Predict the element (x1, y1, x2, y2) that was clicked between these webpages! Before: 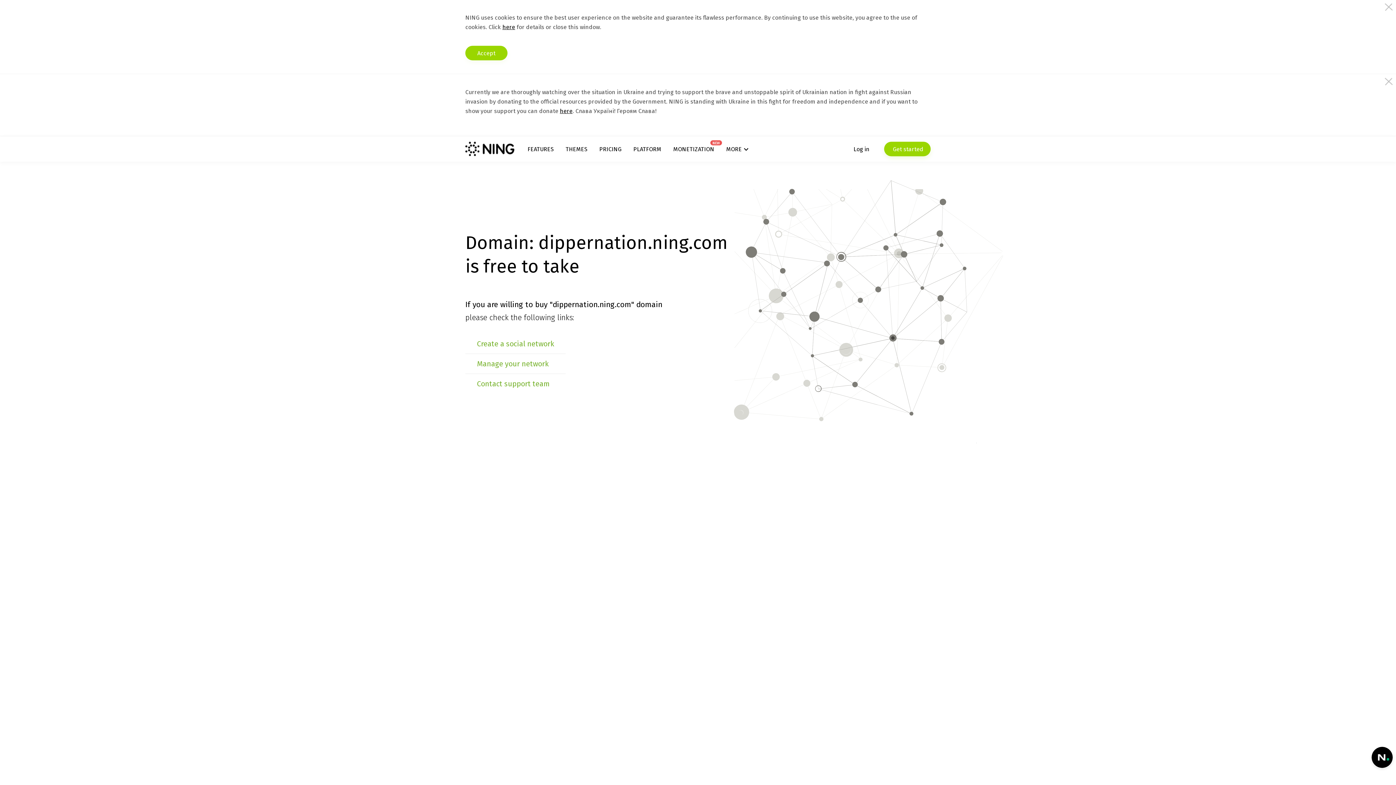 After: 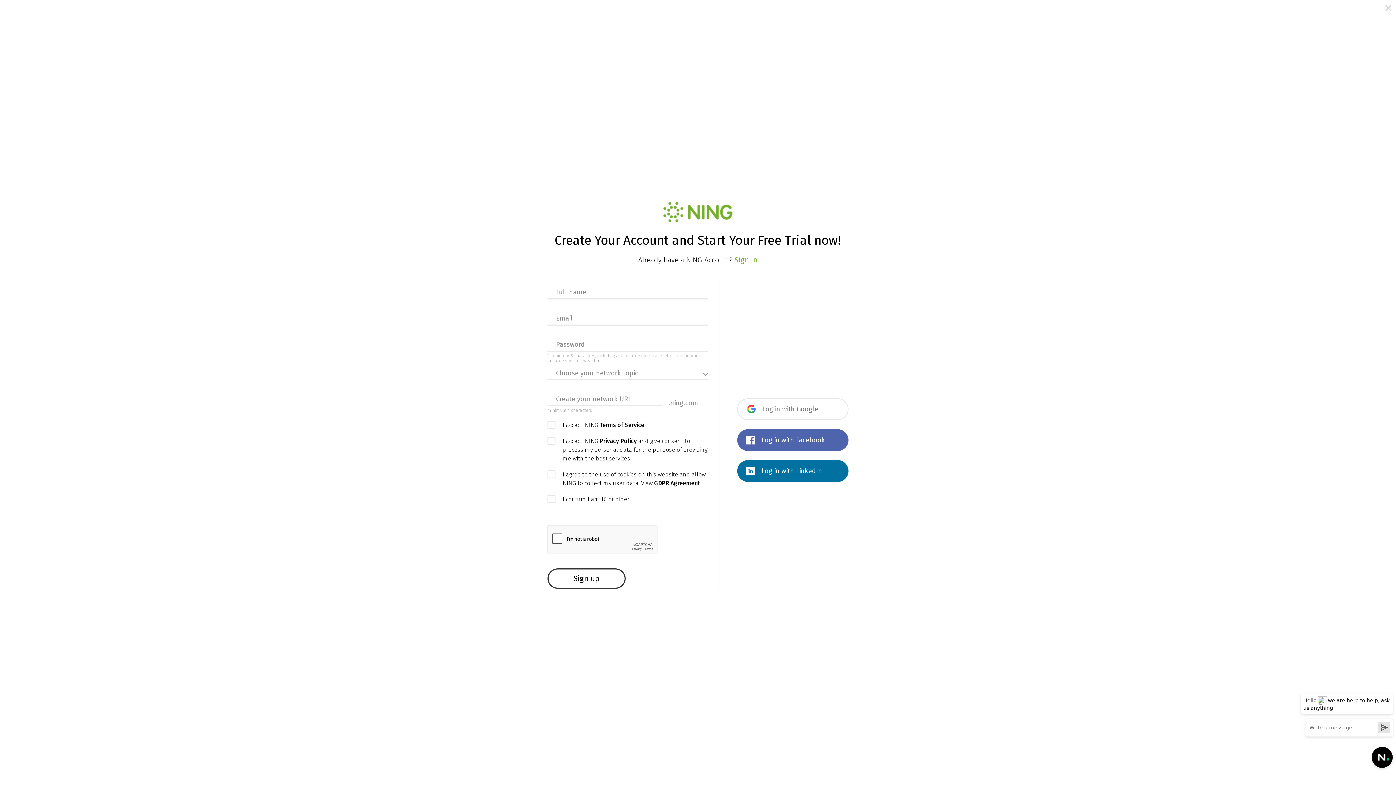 Action: label: Create a social network bbox: (477, 339, 554, 348)